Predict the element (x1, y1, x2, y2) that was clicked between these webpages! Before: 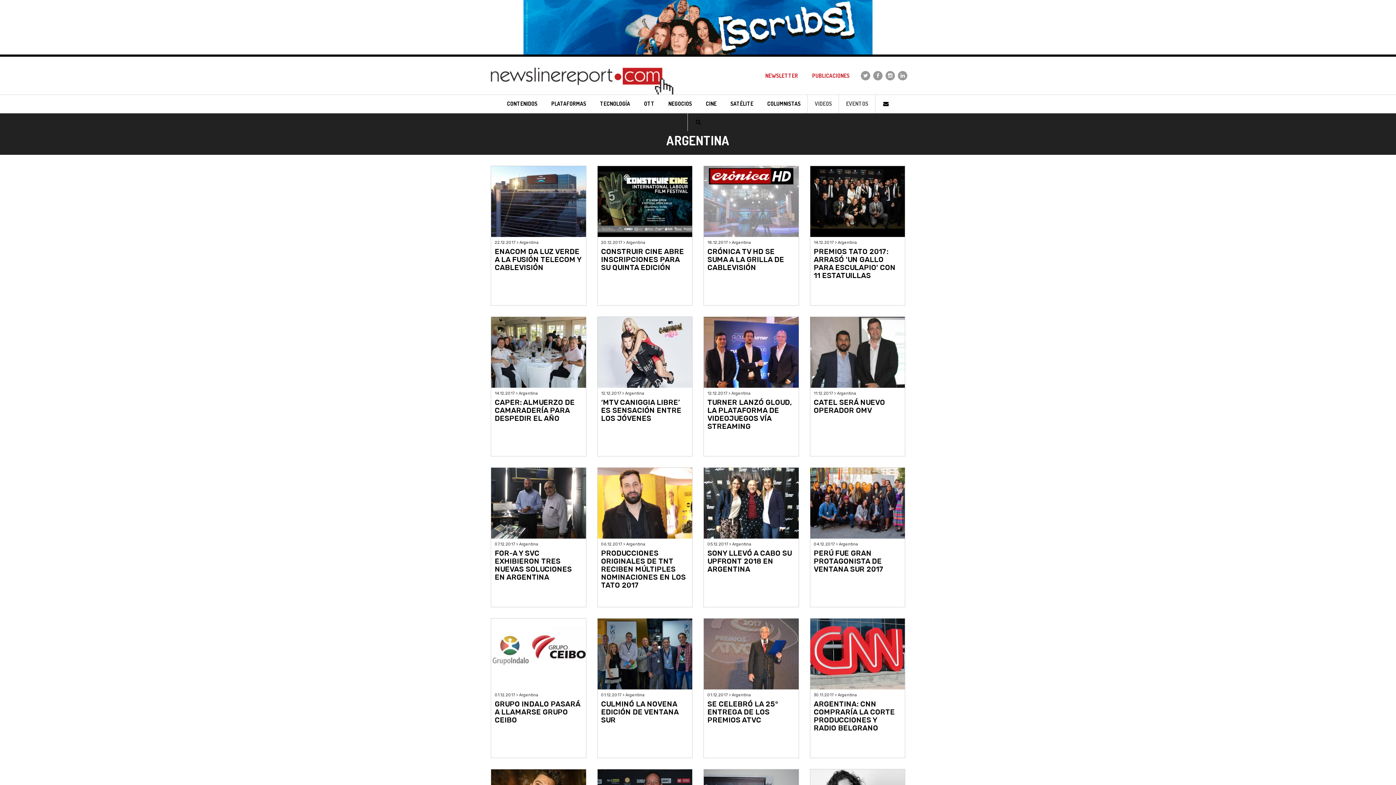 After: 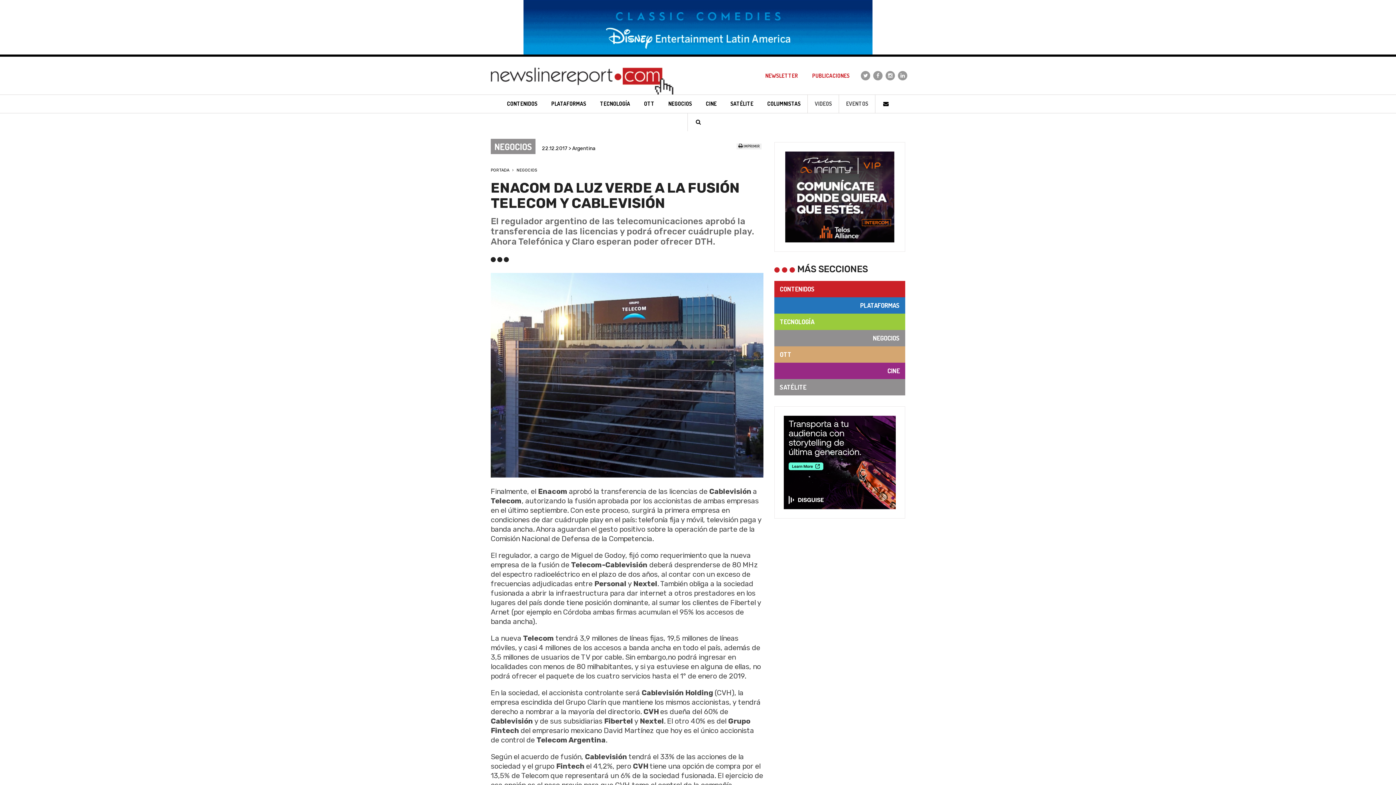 Action: bbox: (490, 165, 586, 305) label: 22.12.2017 > Argentina
ENACOM DA LUZ VERDE A LA FUSIÓN TELECOM Y CABLEVISIÓN